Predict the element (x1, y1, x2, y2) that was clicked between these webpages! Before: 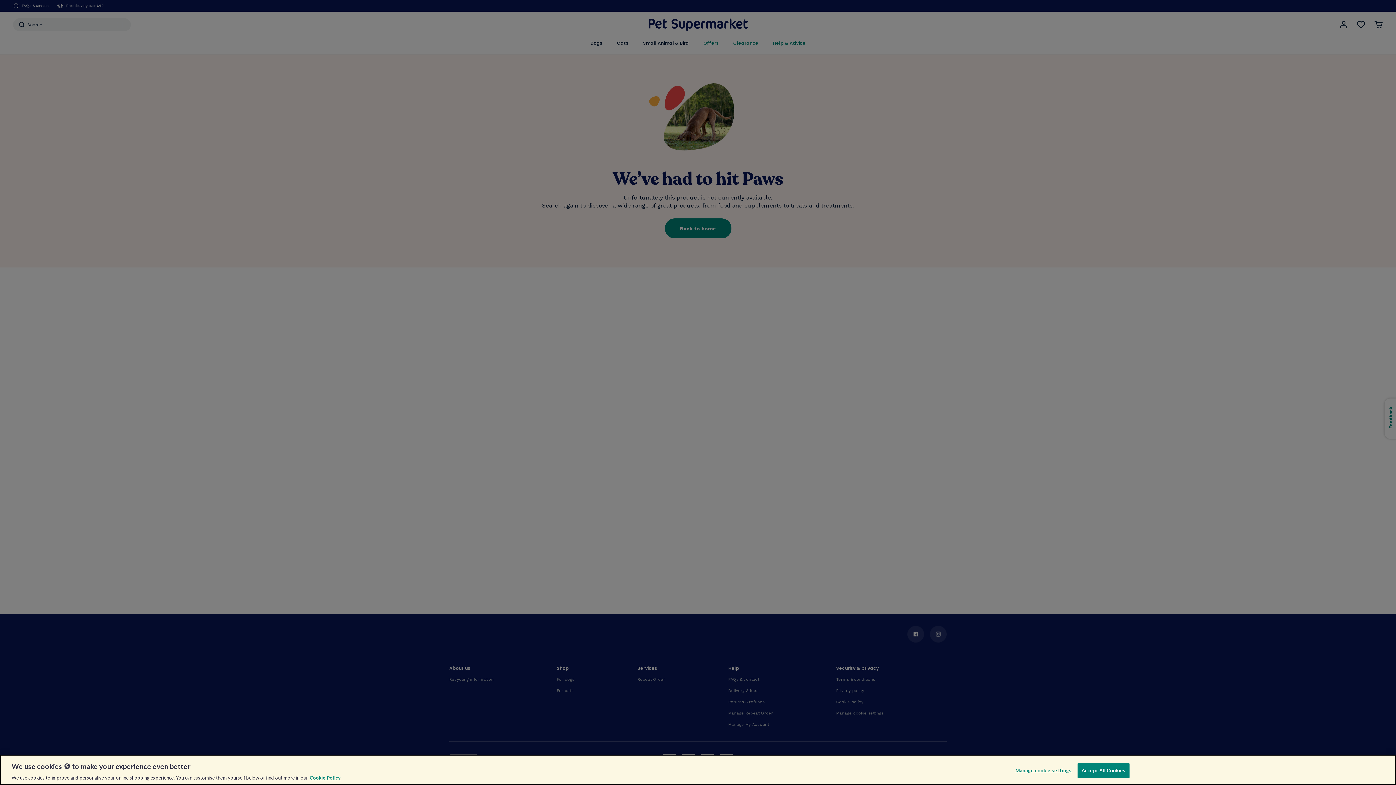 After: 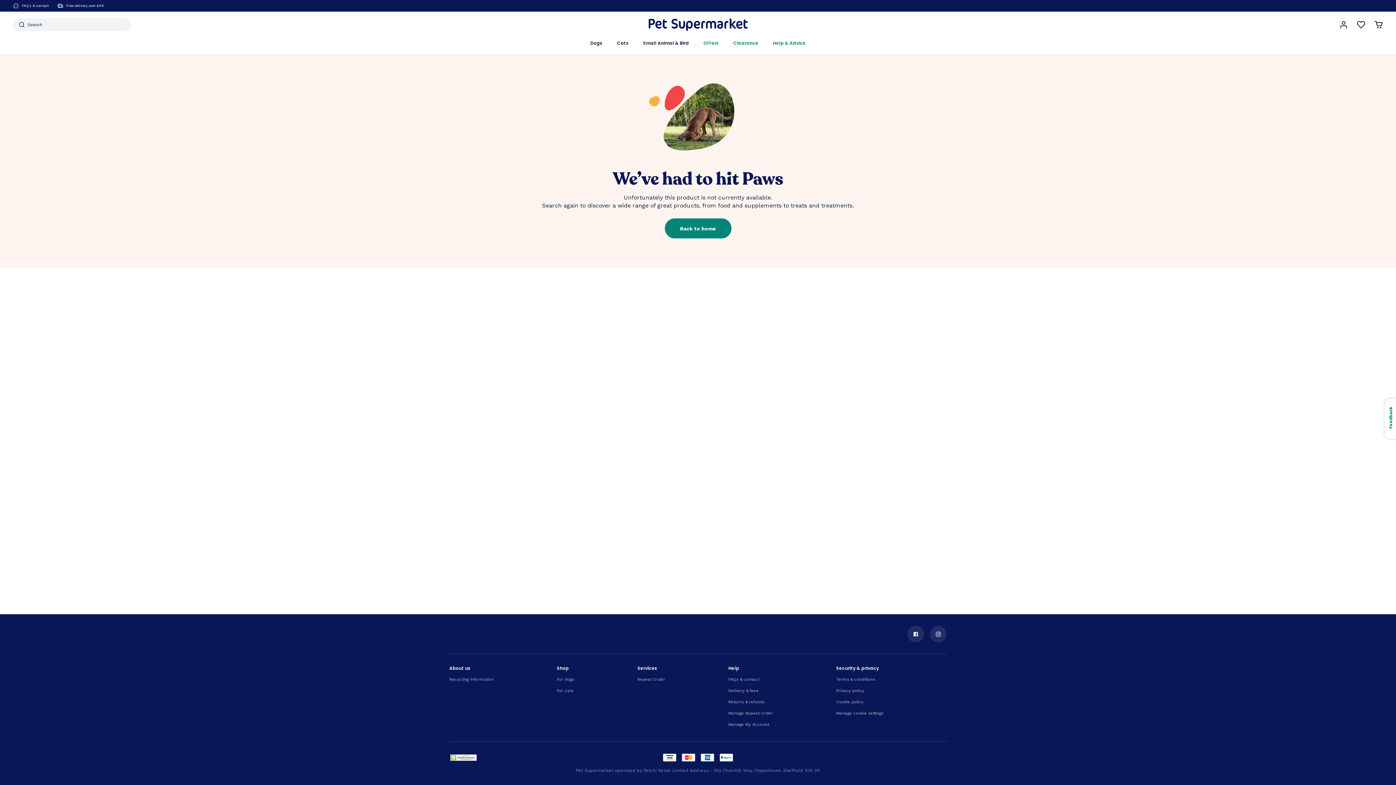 Action: label: Accept All Cookies bbox: (1077, 763, 1129, 778)